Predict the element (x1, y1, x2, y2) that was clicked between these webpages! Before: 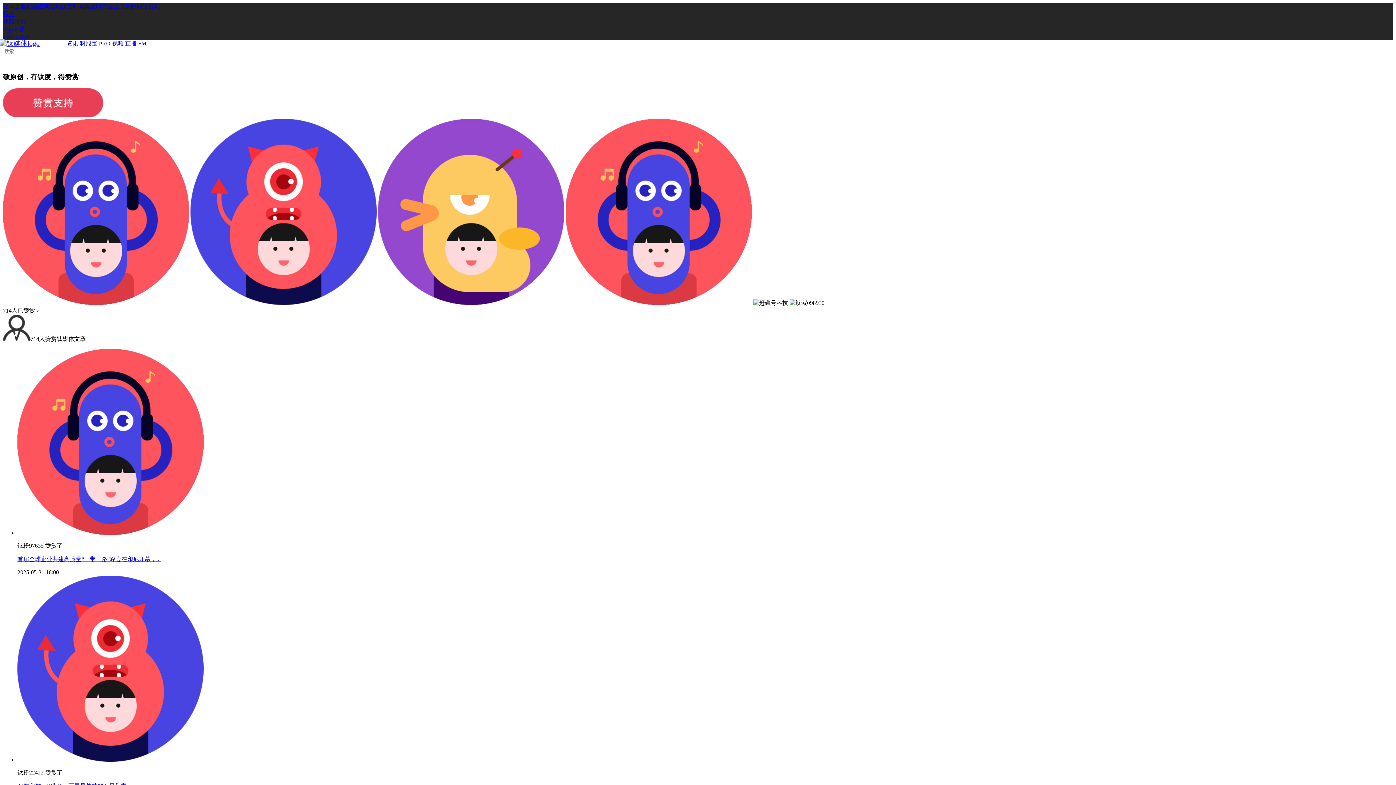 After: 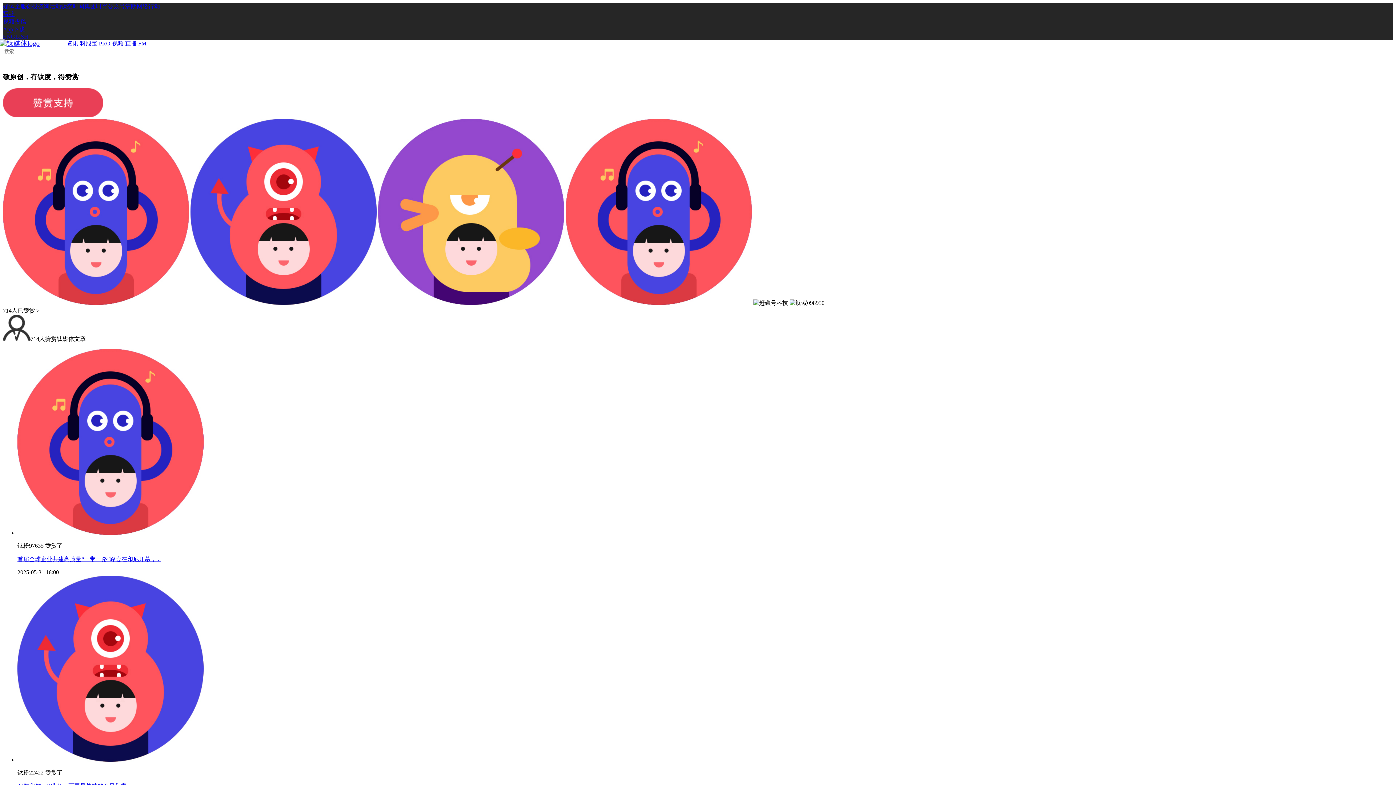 Action: label: App下载 bbox: (2, 26, 24, 32)